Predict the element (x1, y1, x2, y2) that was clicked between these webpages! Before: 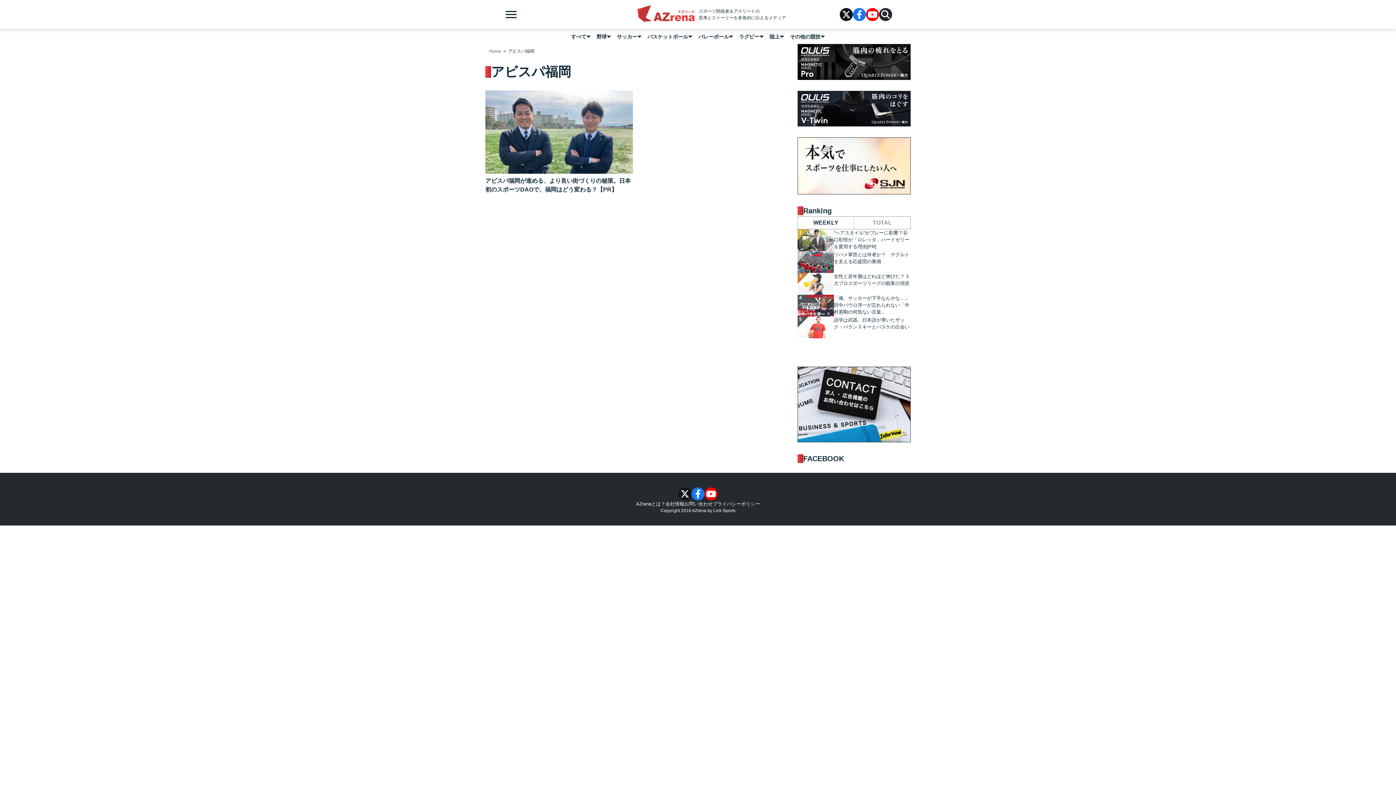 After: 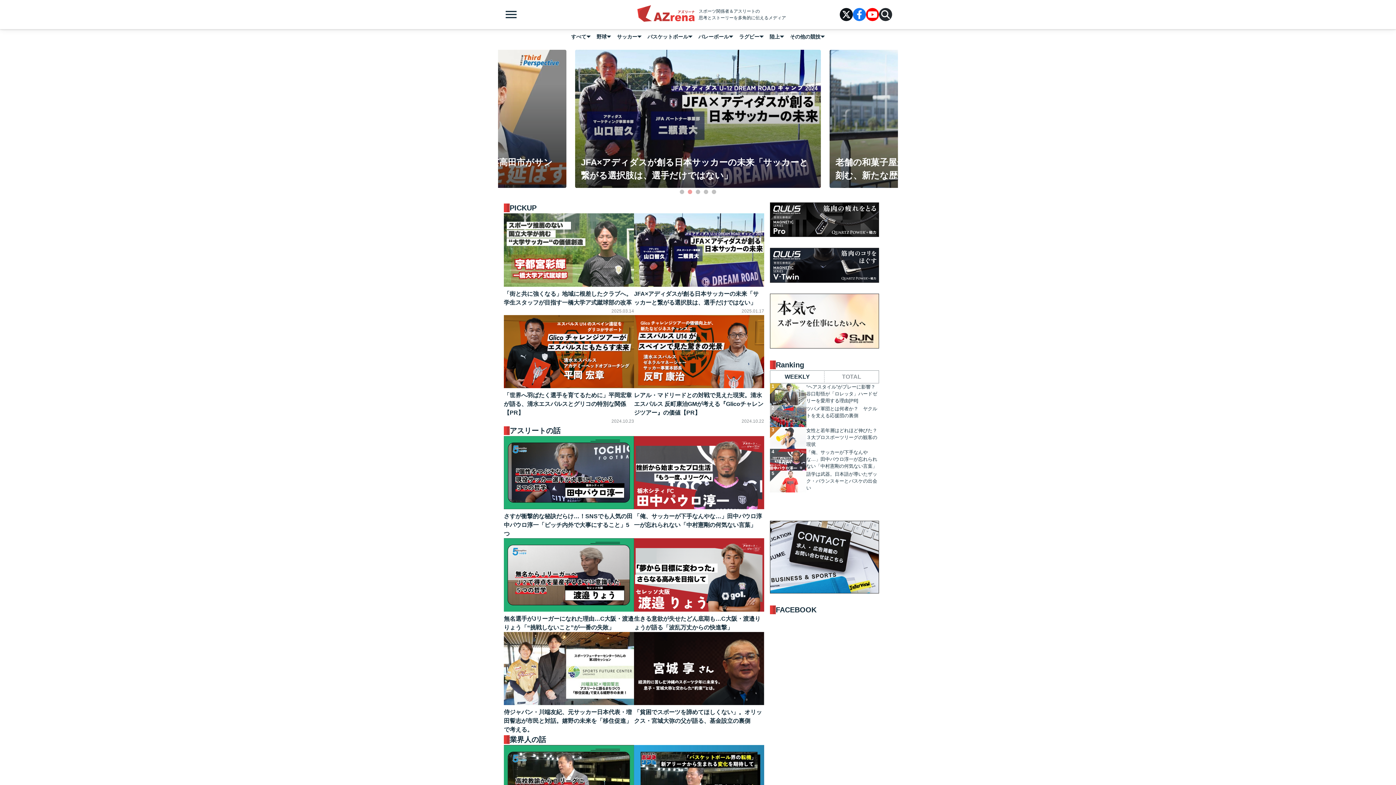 Action: label: AZrena bbox: (633, 3, 698, 25)